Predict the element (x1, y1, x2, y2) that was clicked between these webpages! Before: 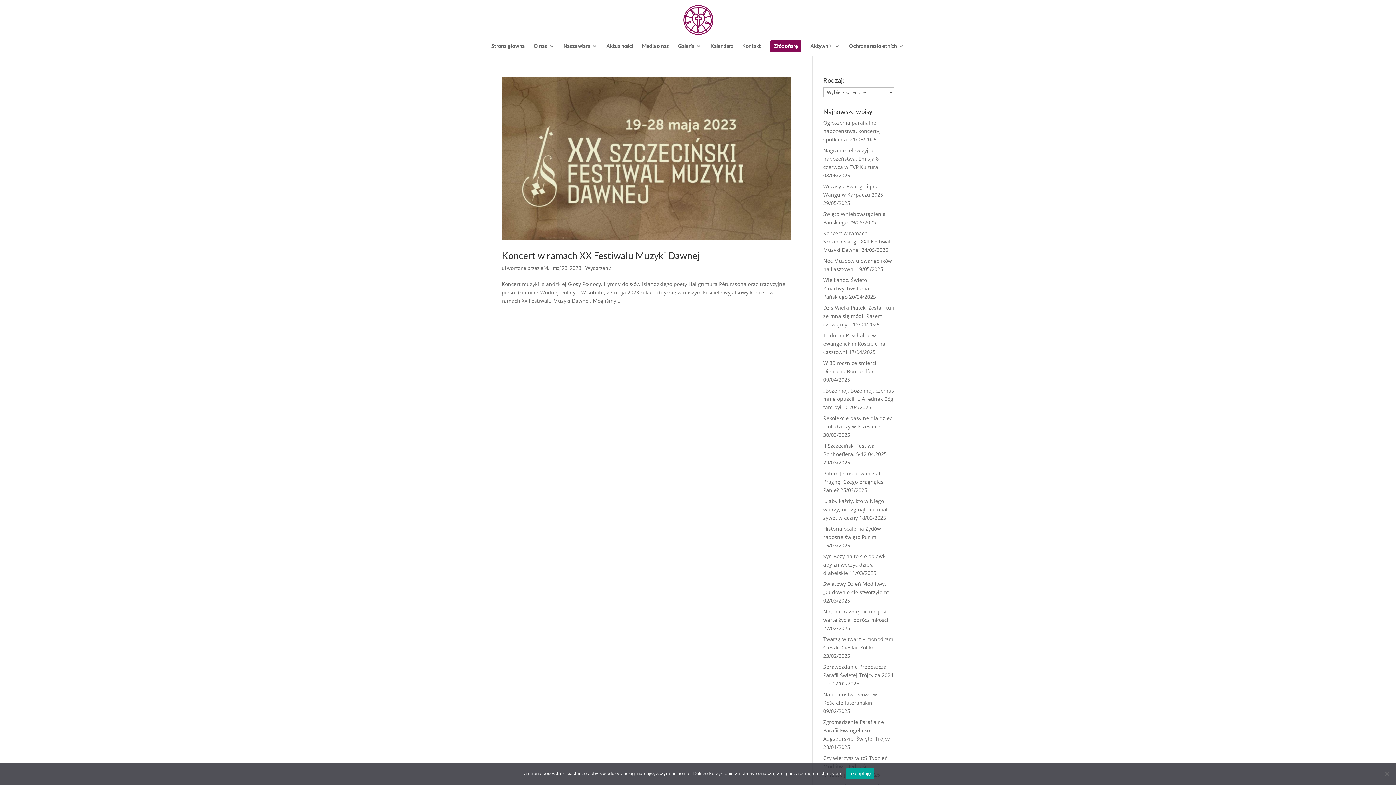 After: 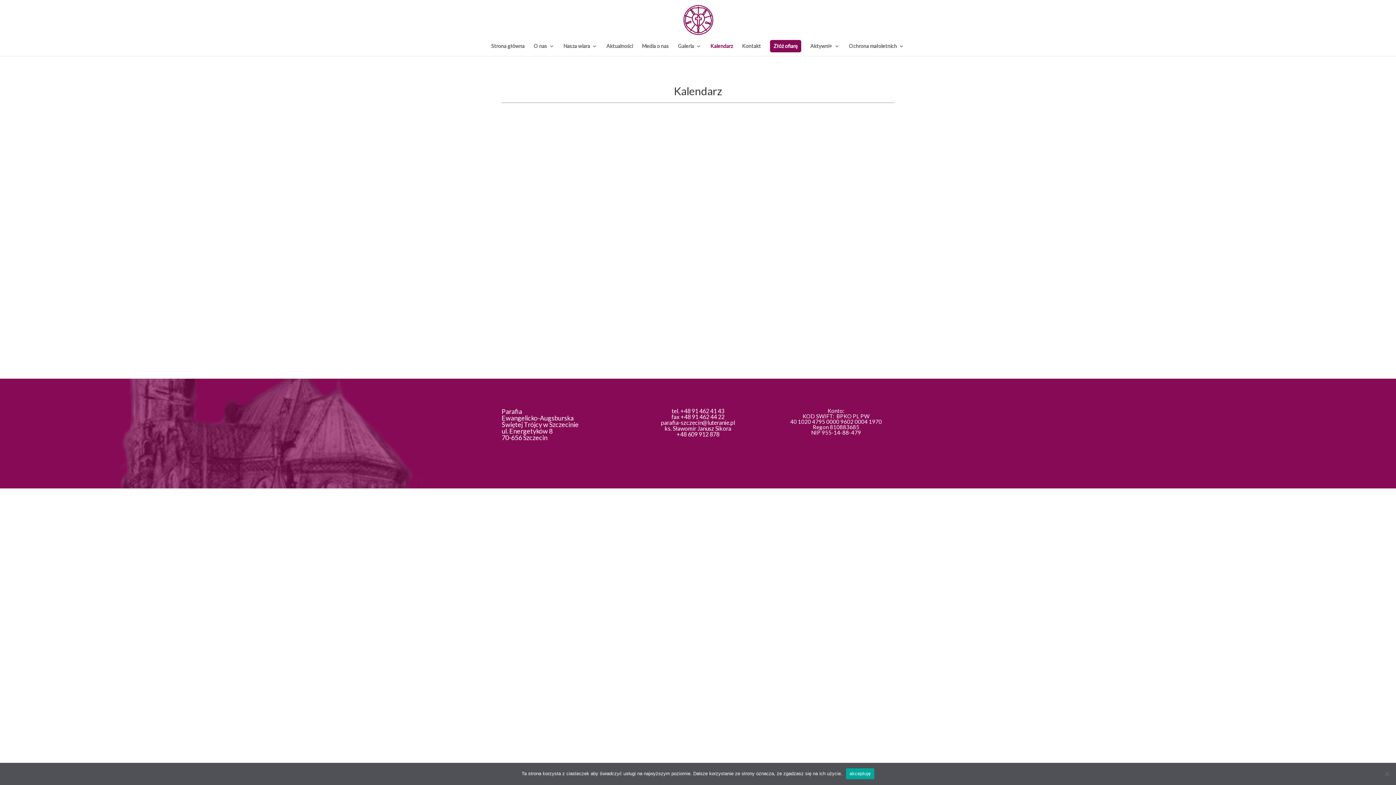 Action: bbox: (710, 43, 733, 56) label: Kalendarz